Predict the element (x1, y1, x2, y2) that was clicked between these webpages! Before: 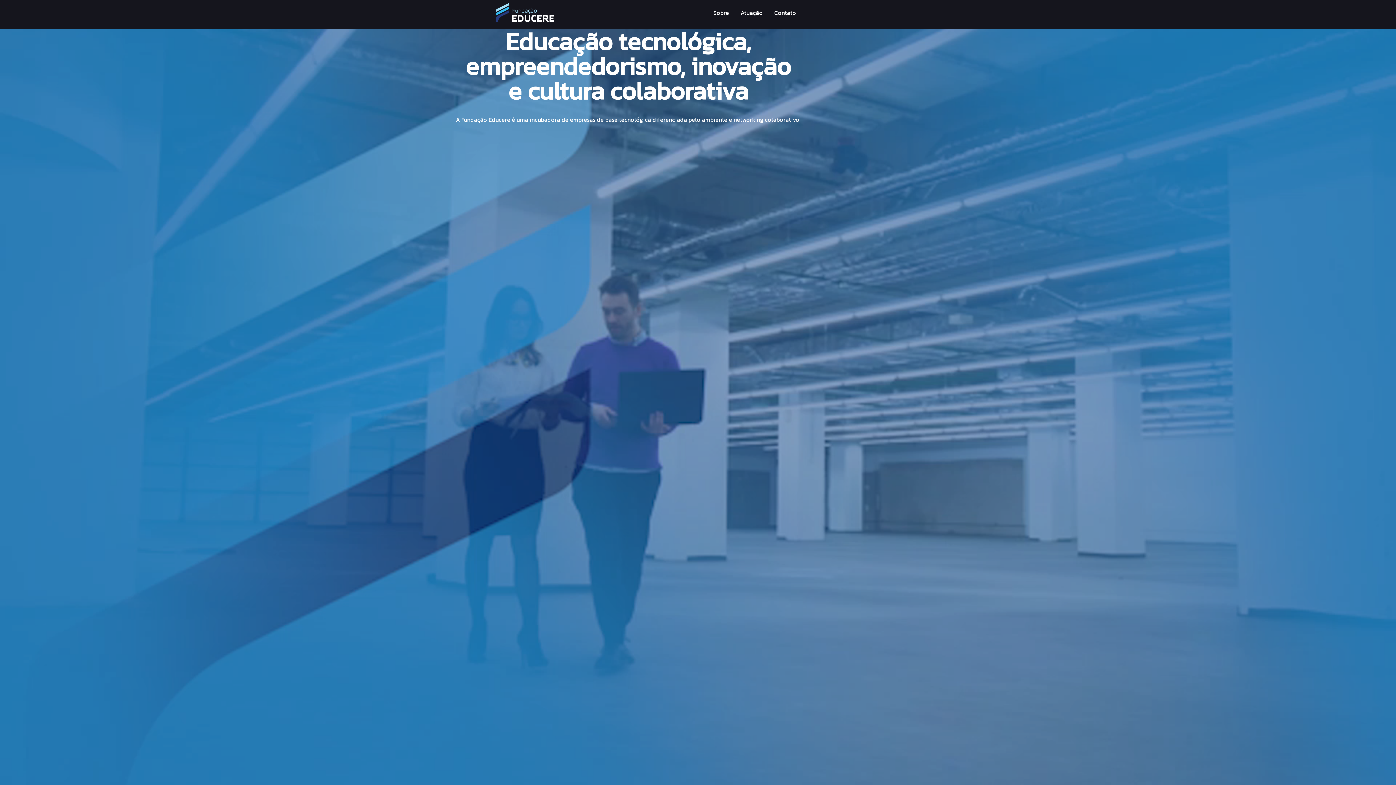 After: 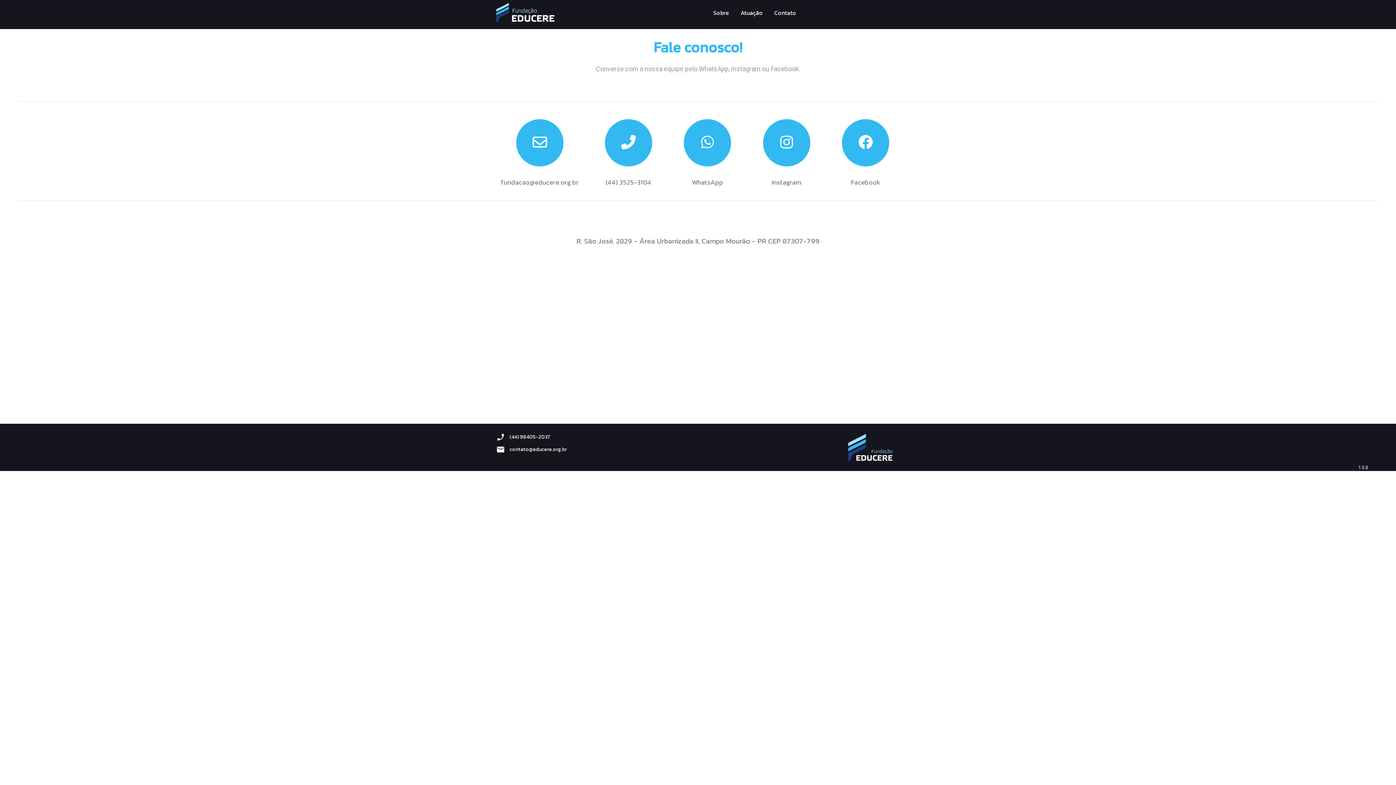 Action: label: Contato bbox: (774, 8, 796, 16)